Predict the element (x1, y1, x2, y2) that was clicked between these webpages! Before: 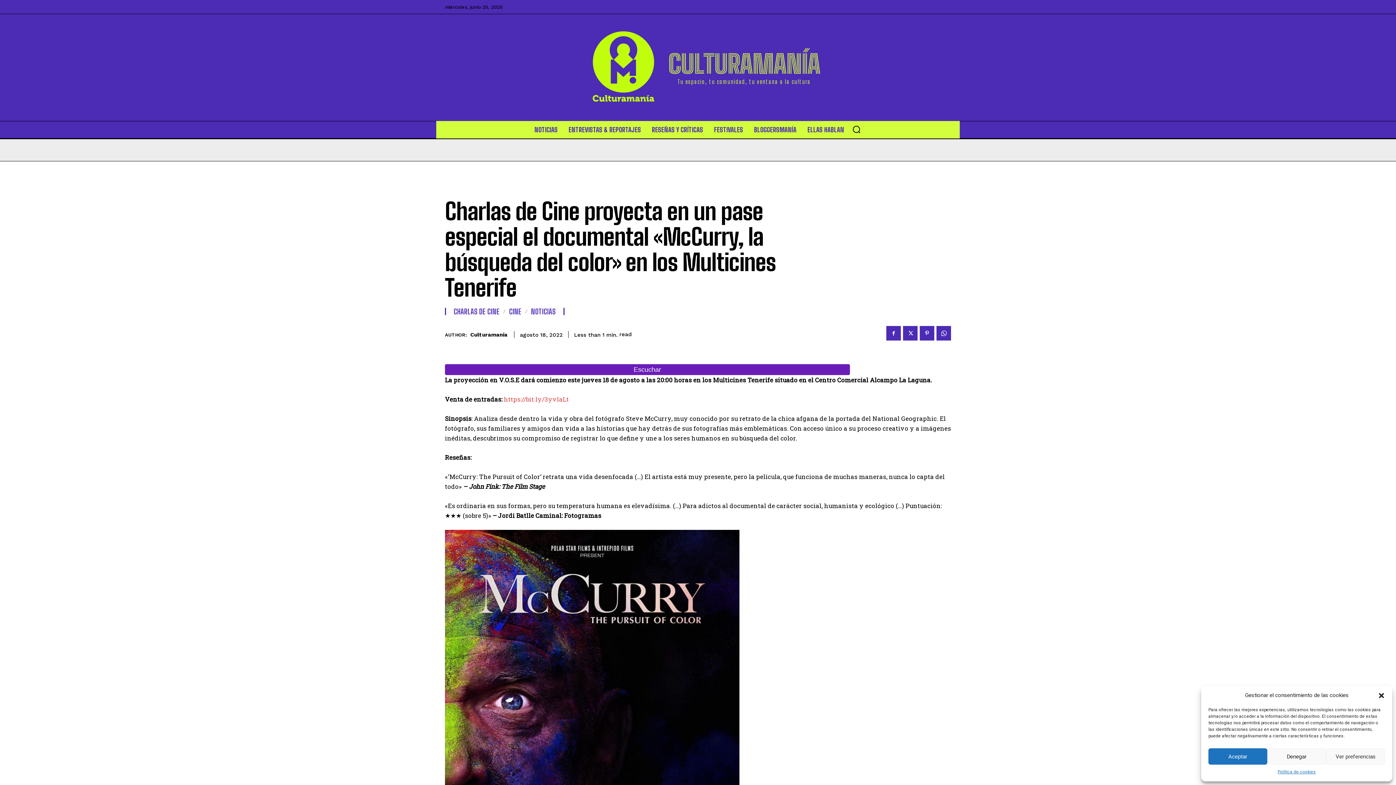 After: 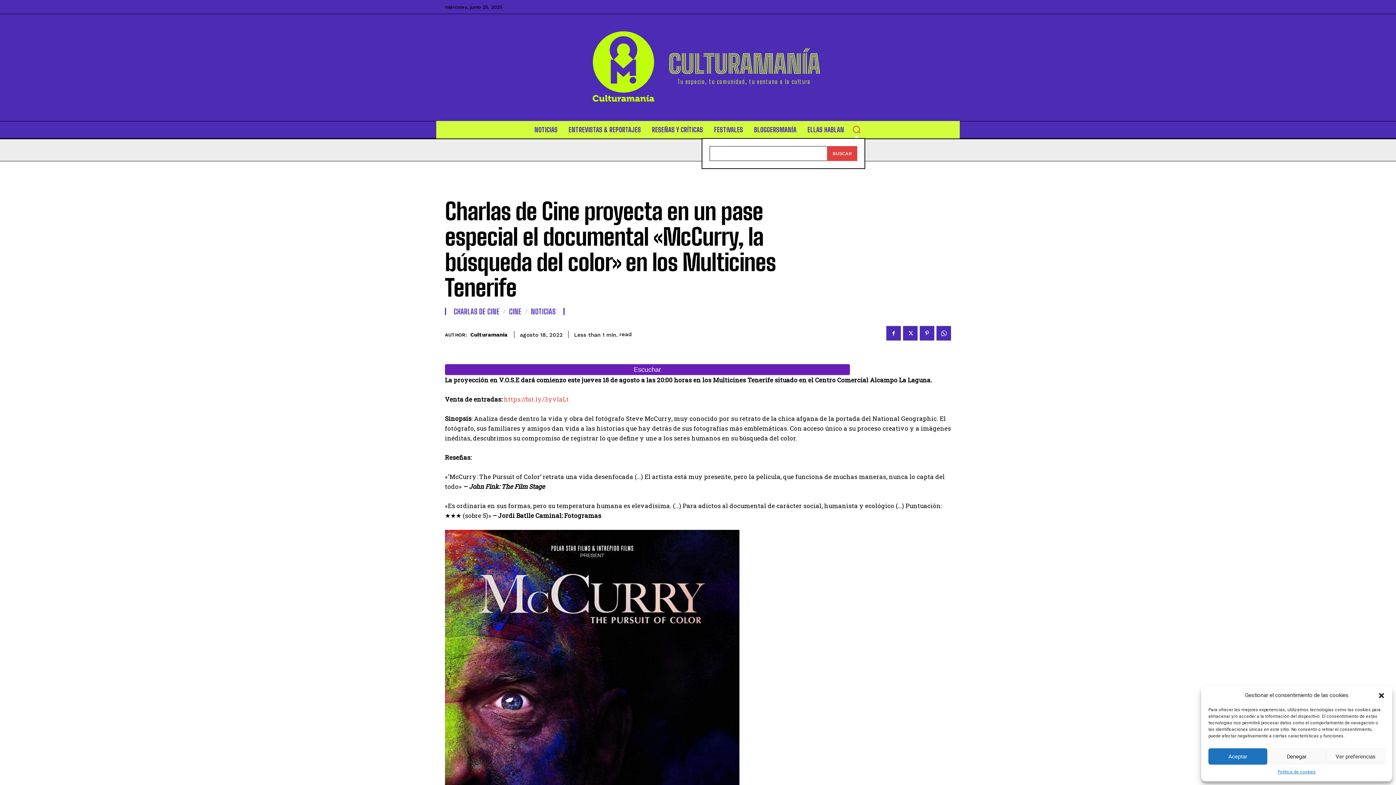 Action: bbox: (848, 120, 865, 138) label: Search